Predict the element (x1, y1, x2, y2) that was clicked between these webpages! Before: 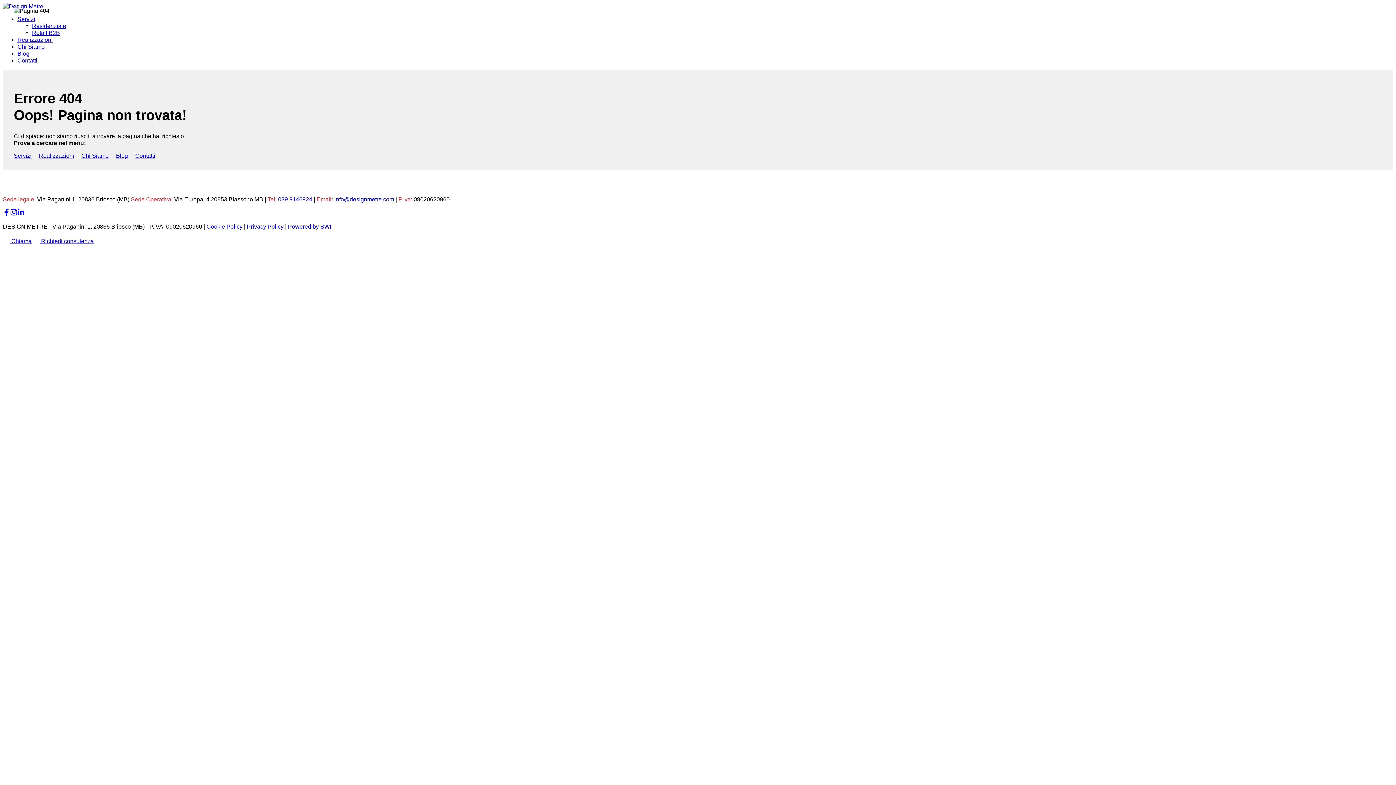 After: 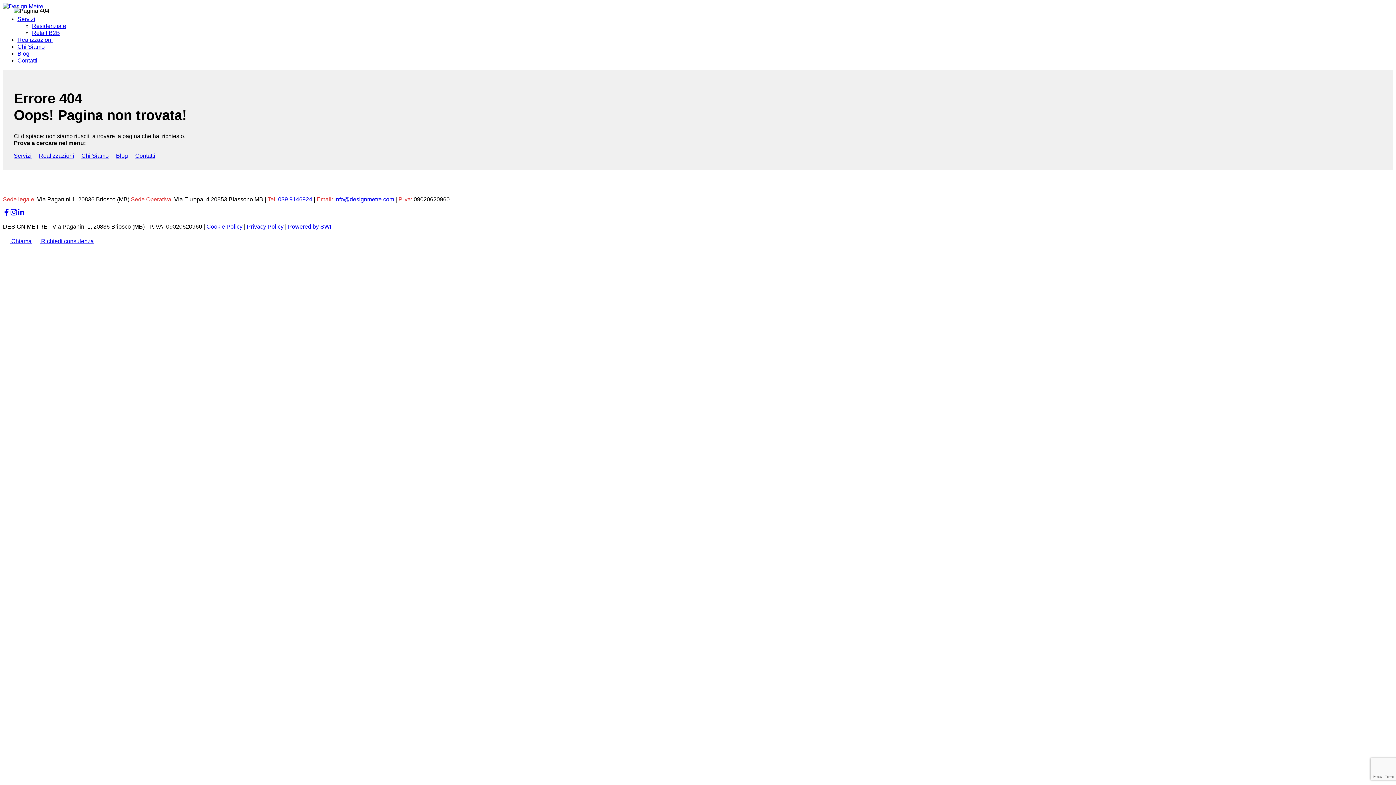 Action: bbox: (17, 211, 24, 217)